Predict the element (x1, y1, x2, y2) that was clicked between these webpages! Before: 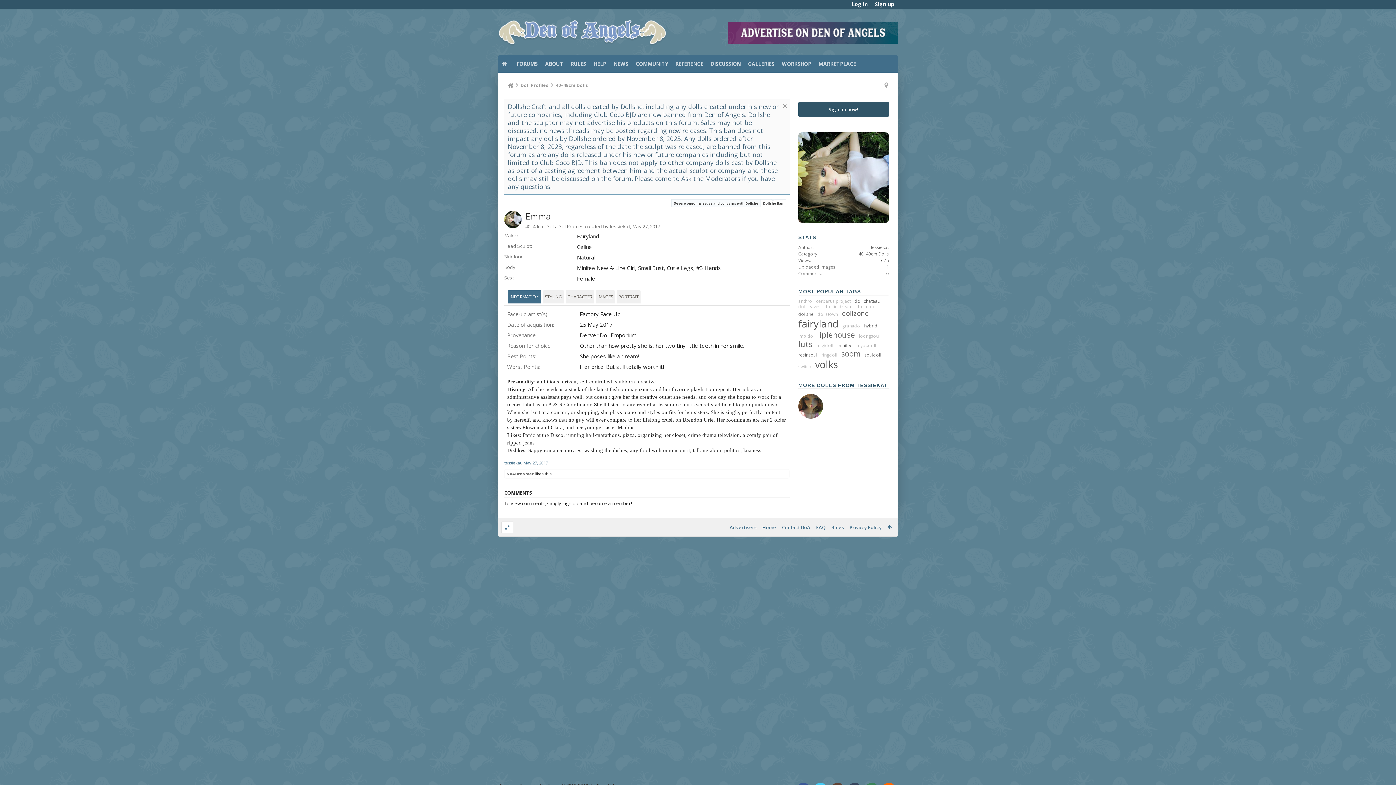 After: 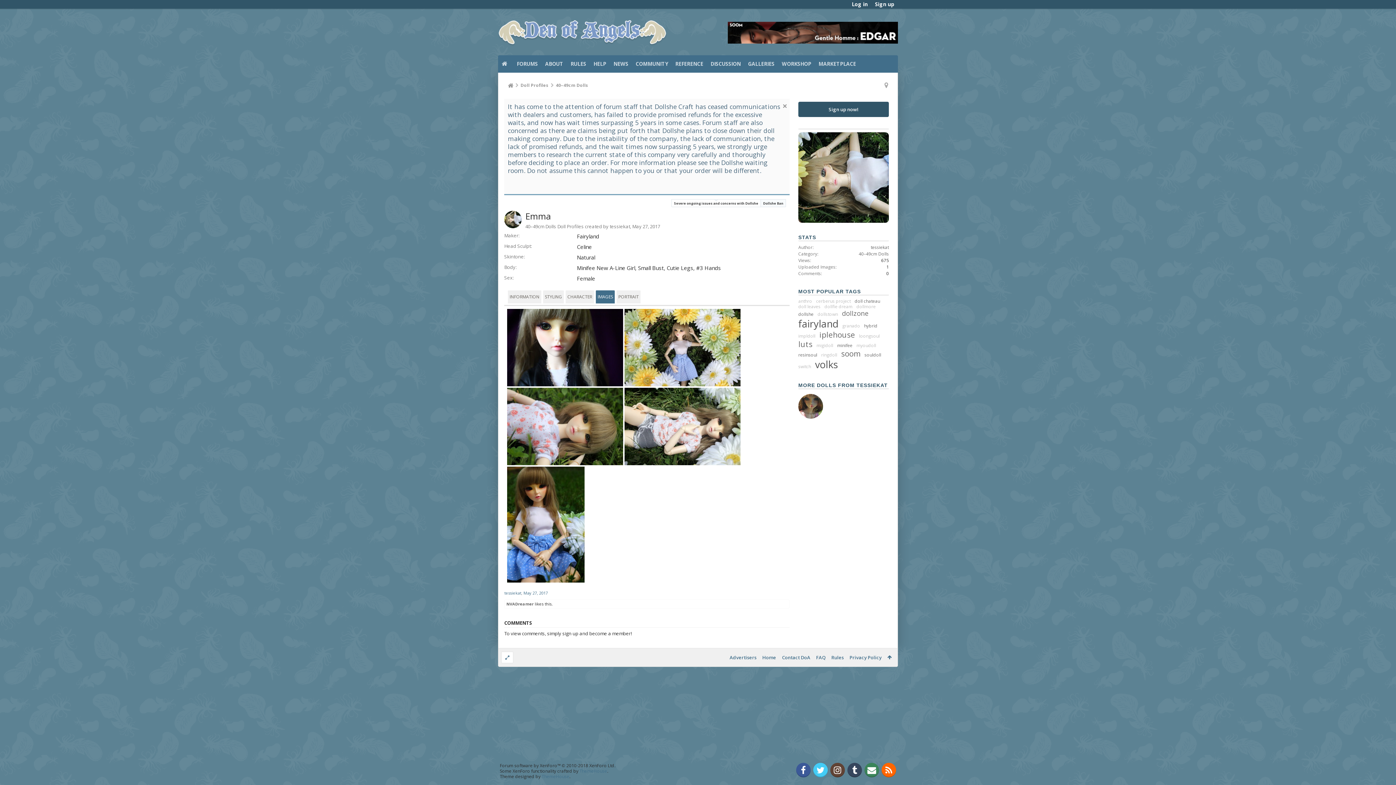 Action: label: IMAGES bbox: (596, 290, 614, 303)